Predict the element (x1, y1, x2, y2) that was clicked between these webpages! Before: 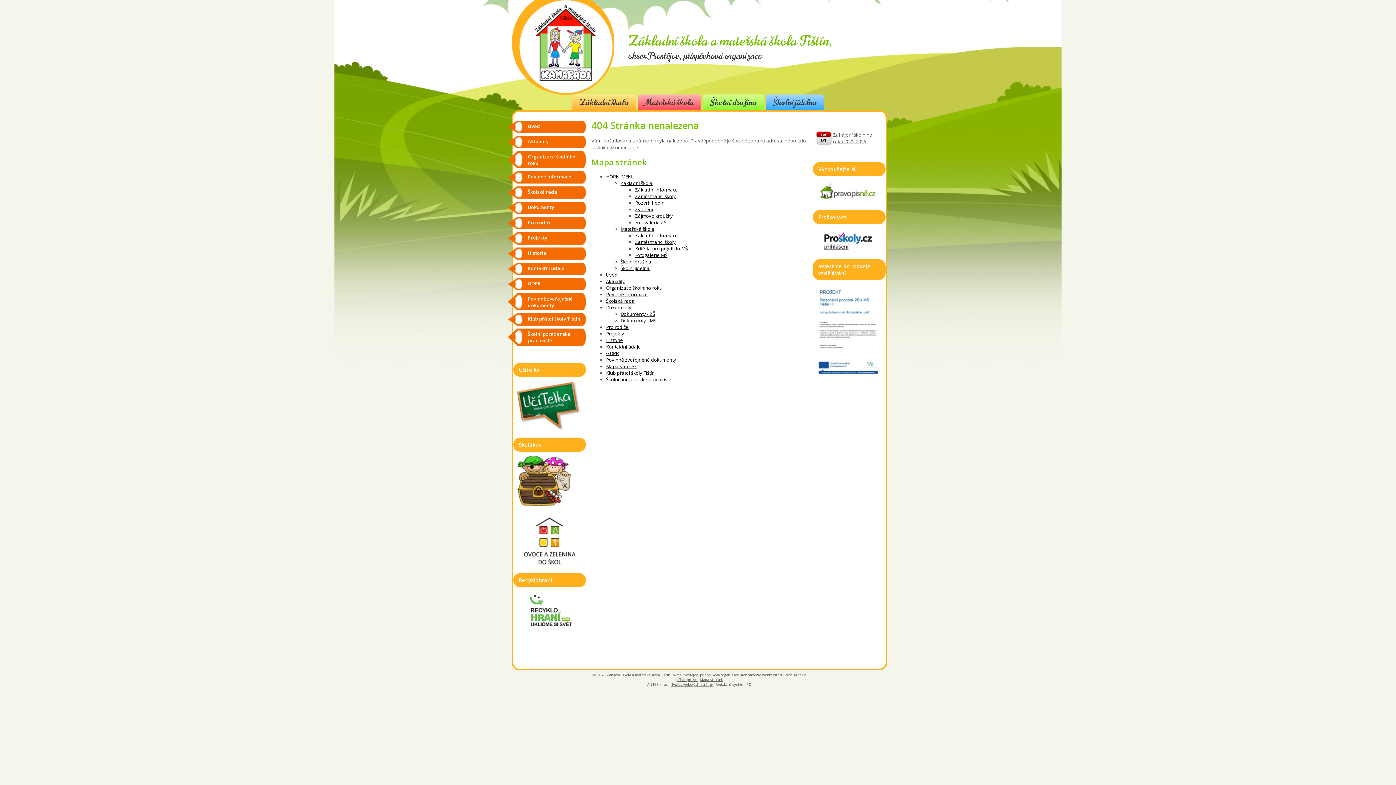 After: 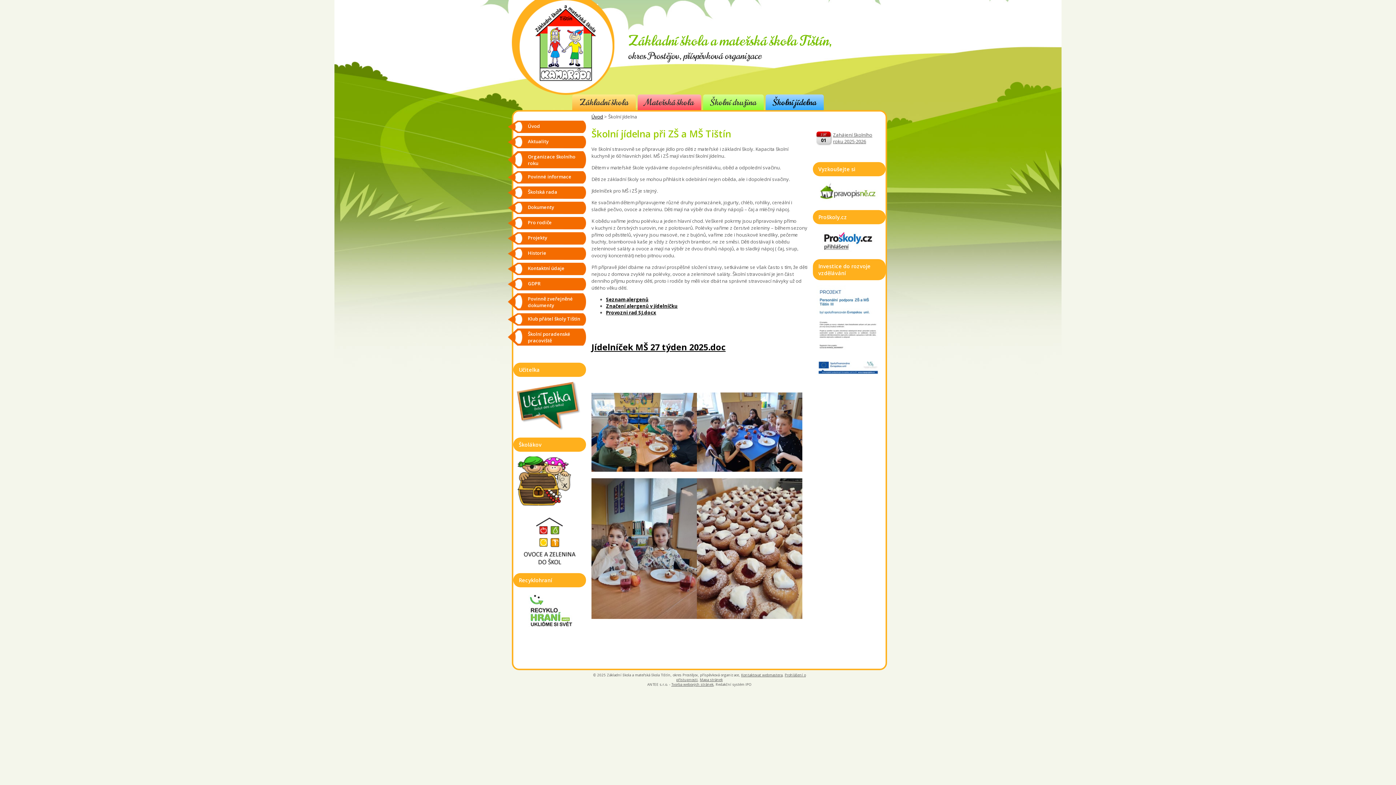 Action: bbox: (765, 94, 824, 110) label: Školní jídelna